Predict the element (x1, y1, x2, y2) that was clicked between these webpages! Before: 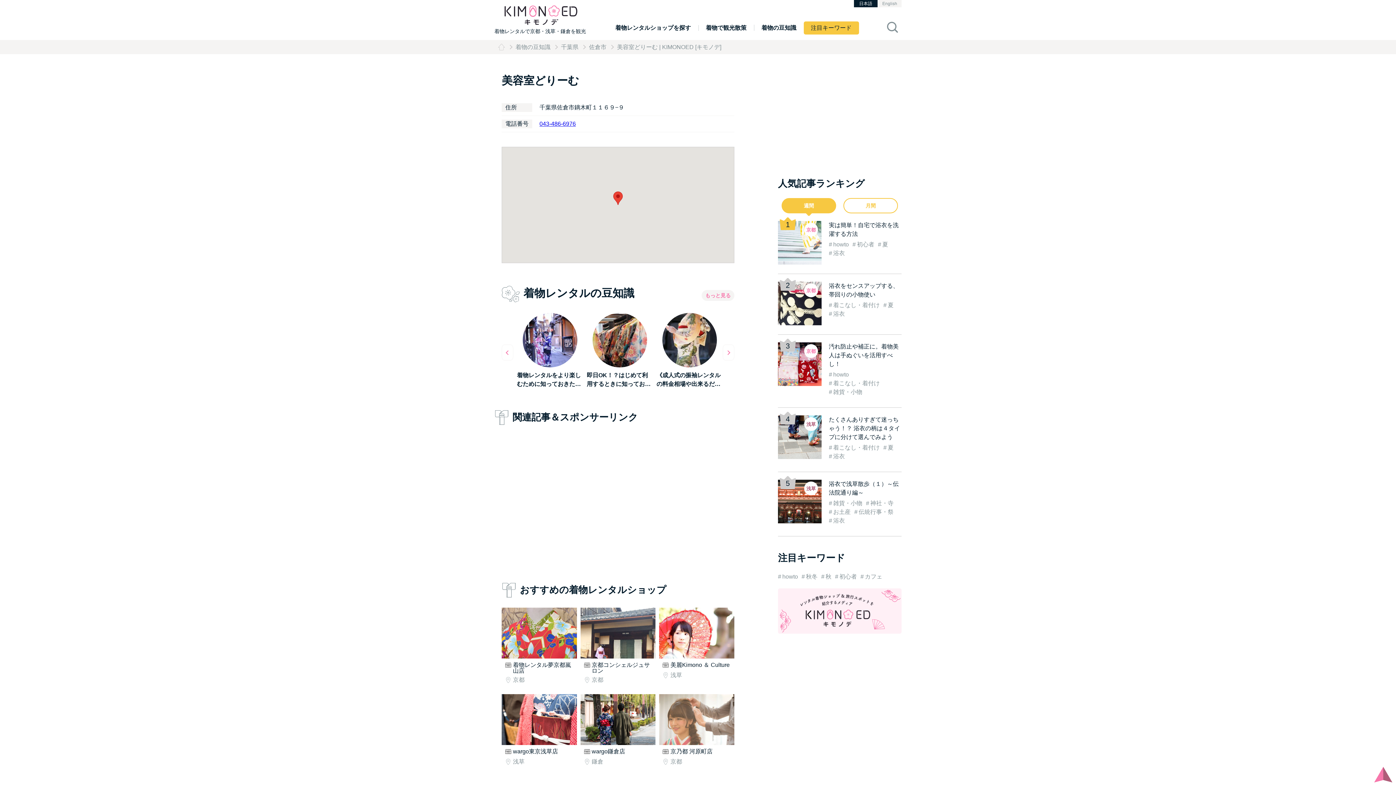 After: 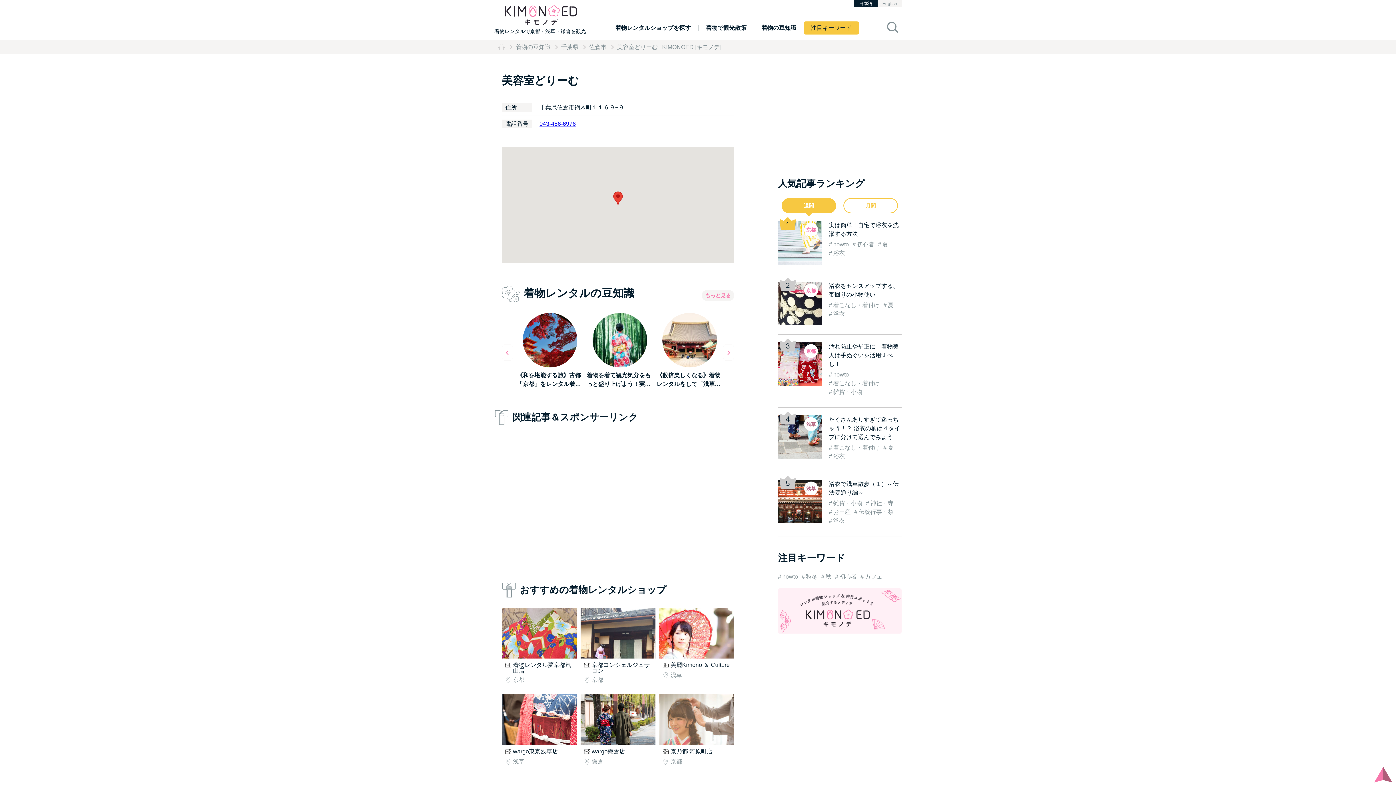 Action: bbox: (854, 0, 877, 7) label: 日本語